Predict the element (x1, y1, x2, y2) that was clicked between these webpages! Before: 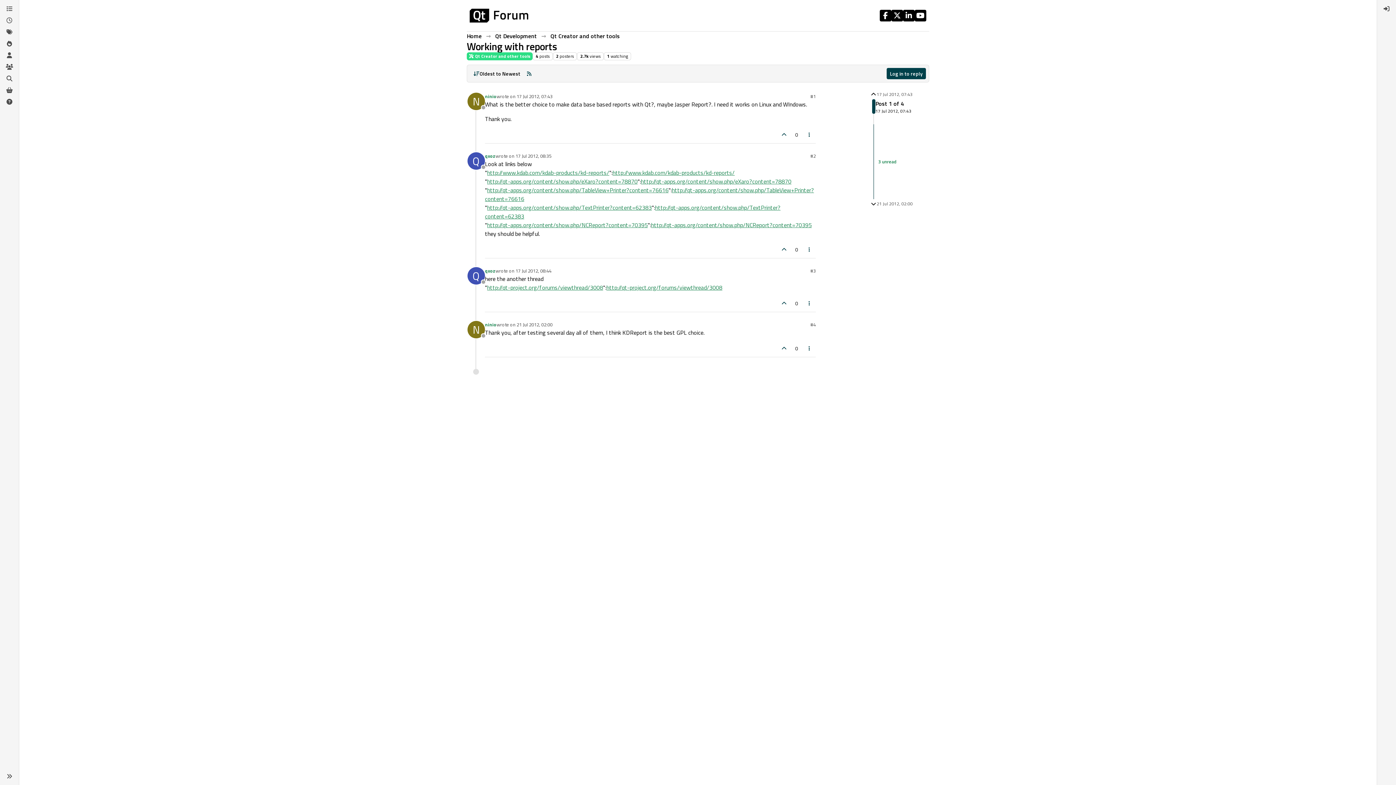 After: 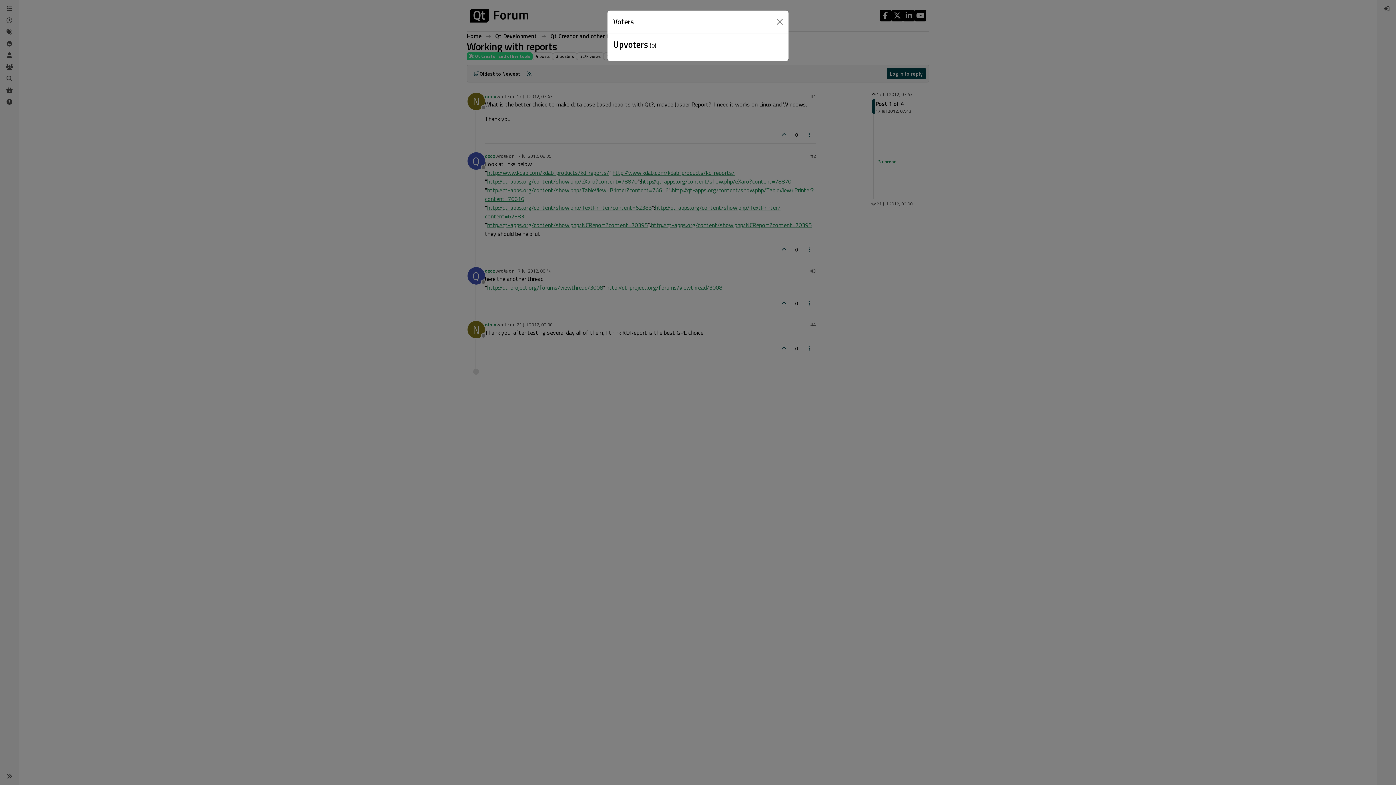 Action: bbox: (792, 129, 801, 140) label: 0